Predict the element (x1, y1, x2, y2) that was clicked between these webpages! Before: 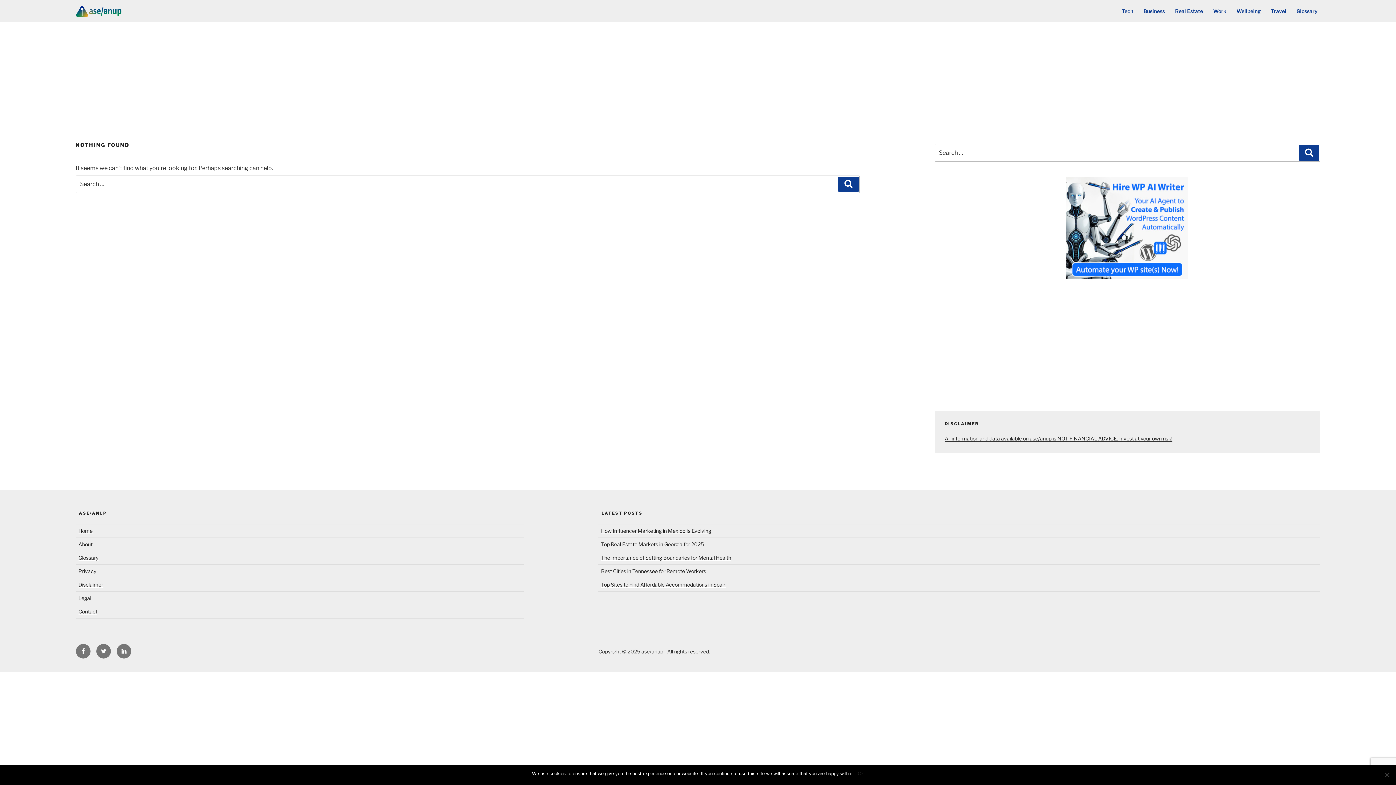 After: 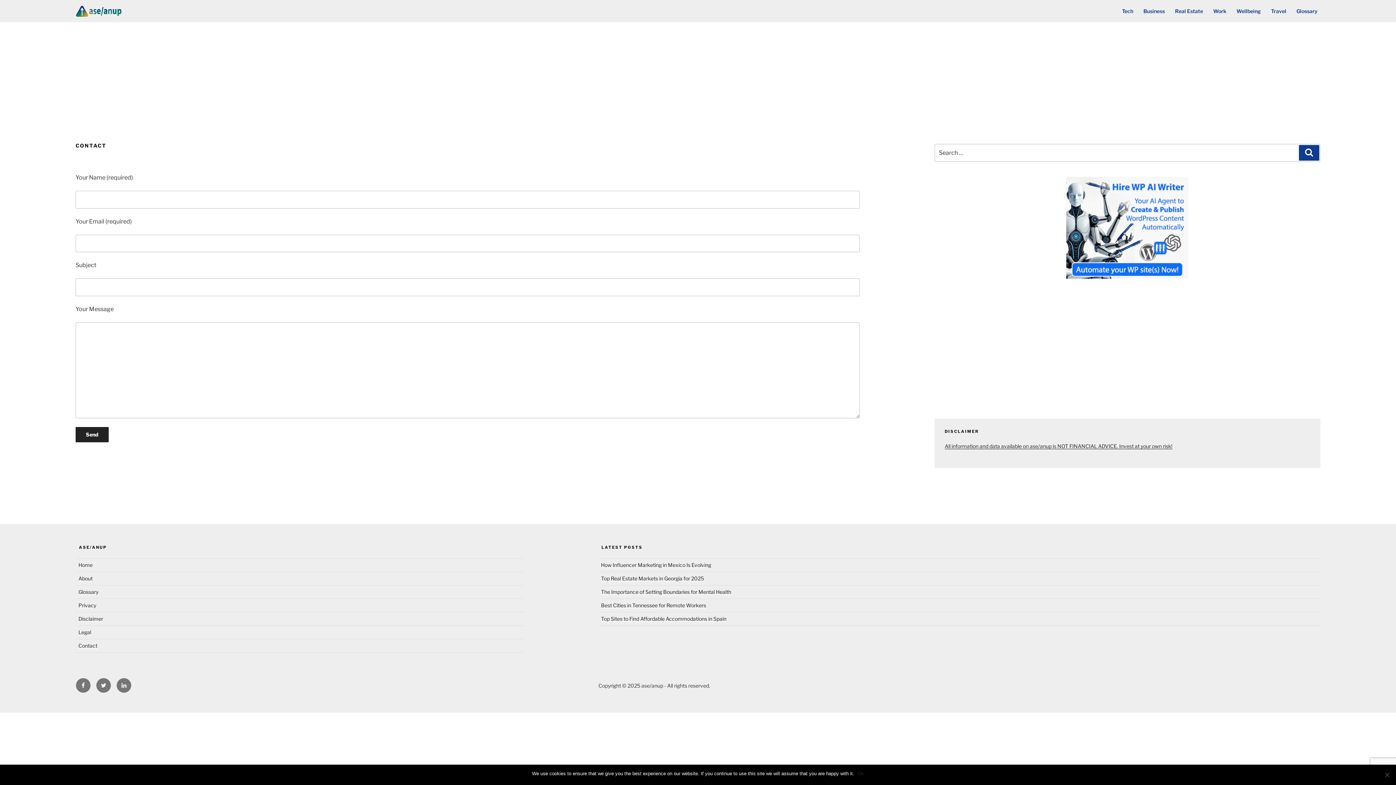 Action: bbox: (78, 608, 97, 614) label: Contact